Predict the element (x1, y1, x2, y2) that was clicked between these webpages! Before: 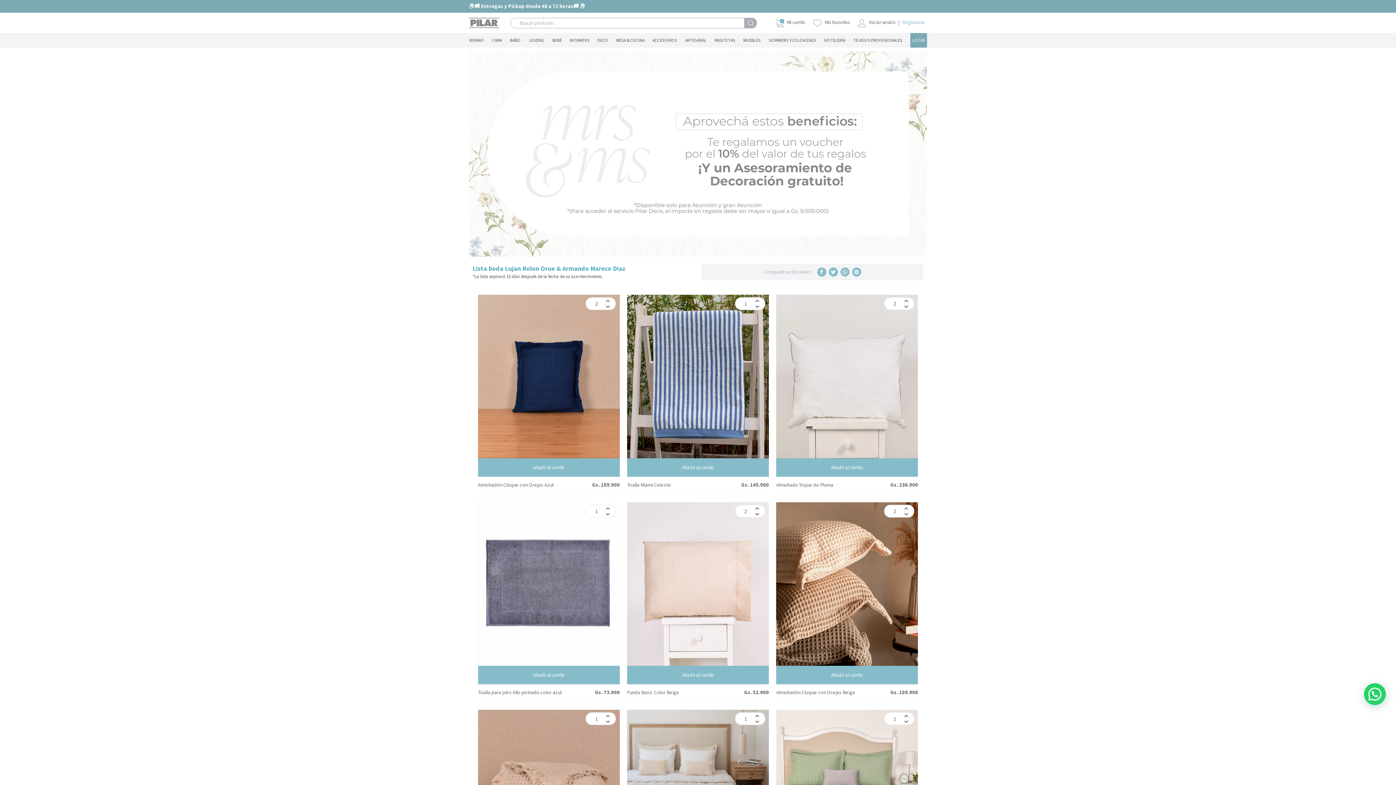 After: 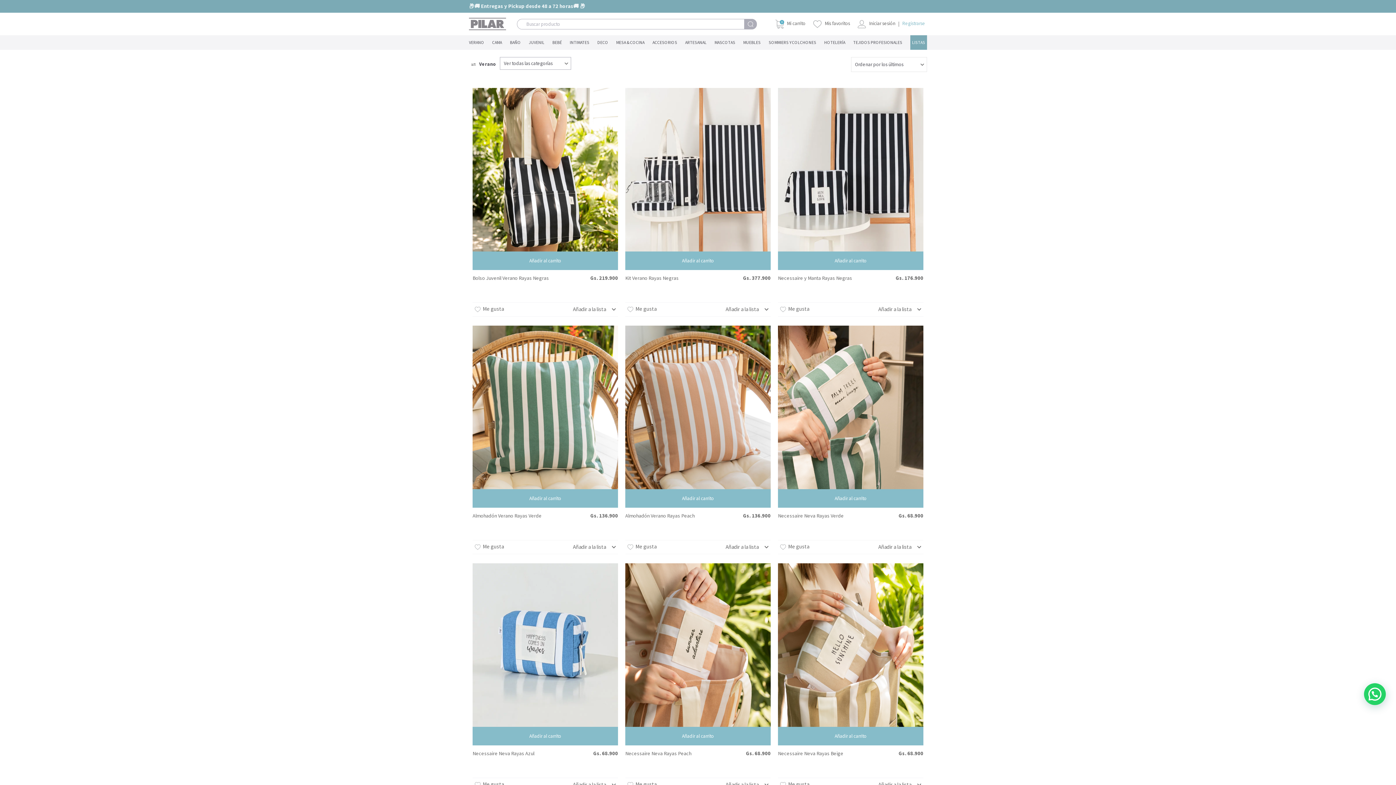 Action: bbox: (469, 33, 484, 47) label: VERANO